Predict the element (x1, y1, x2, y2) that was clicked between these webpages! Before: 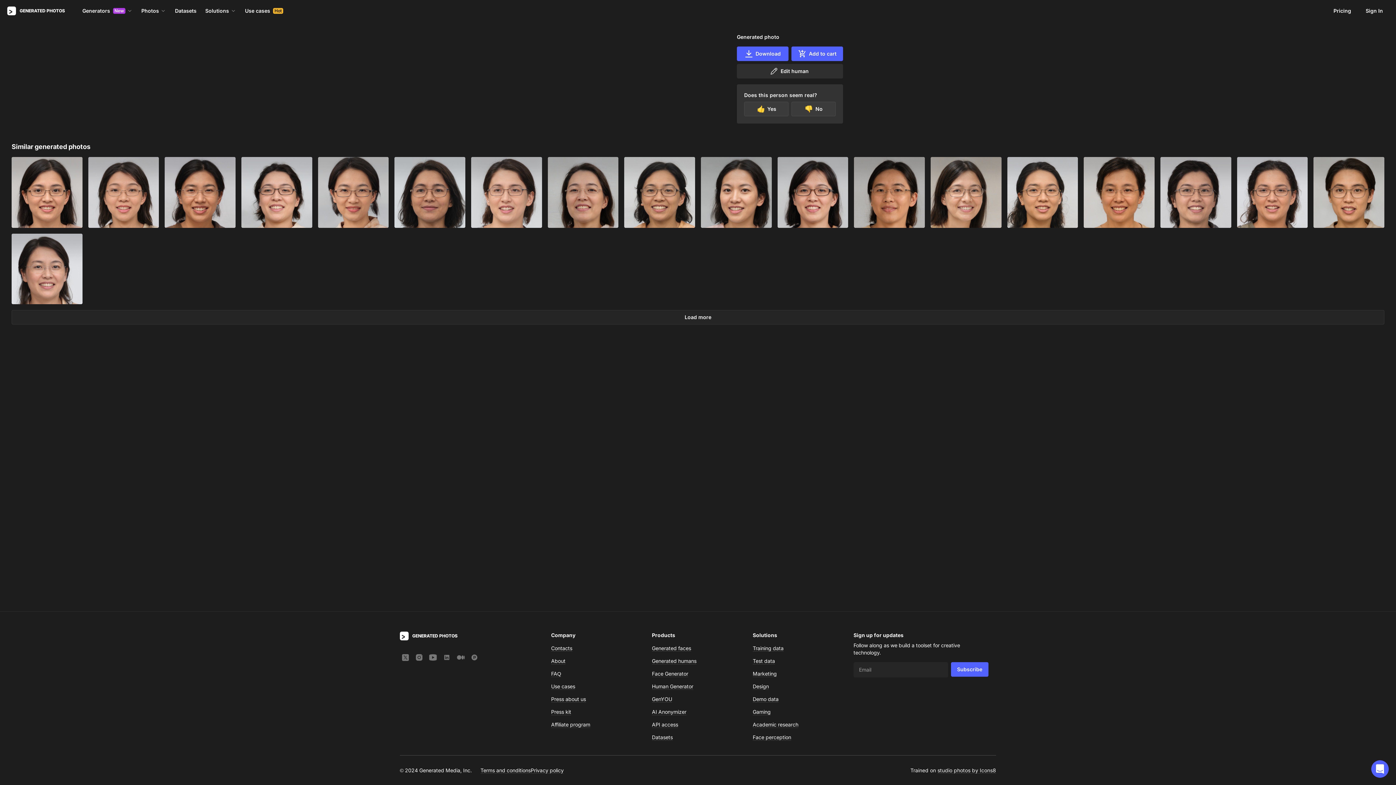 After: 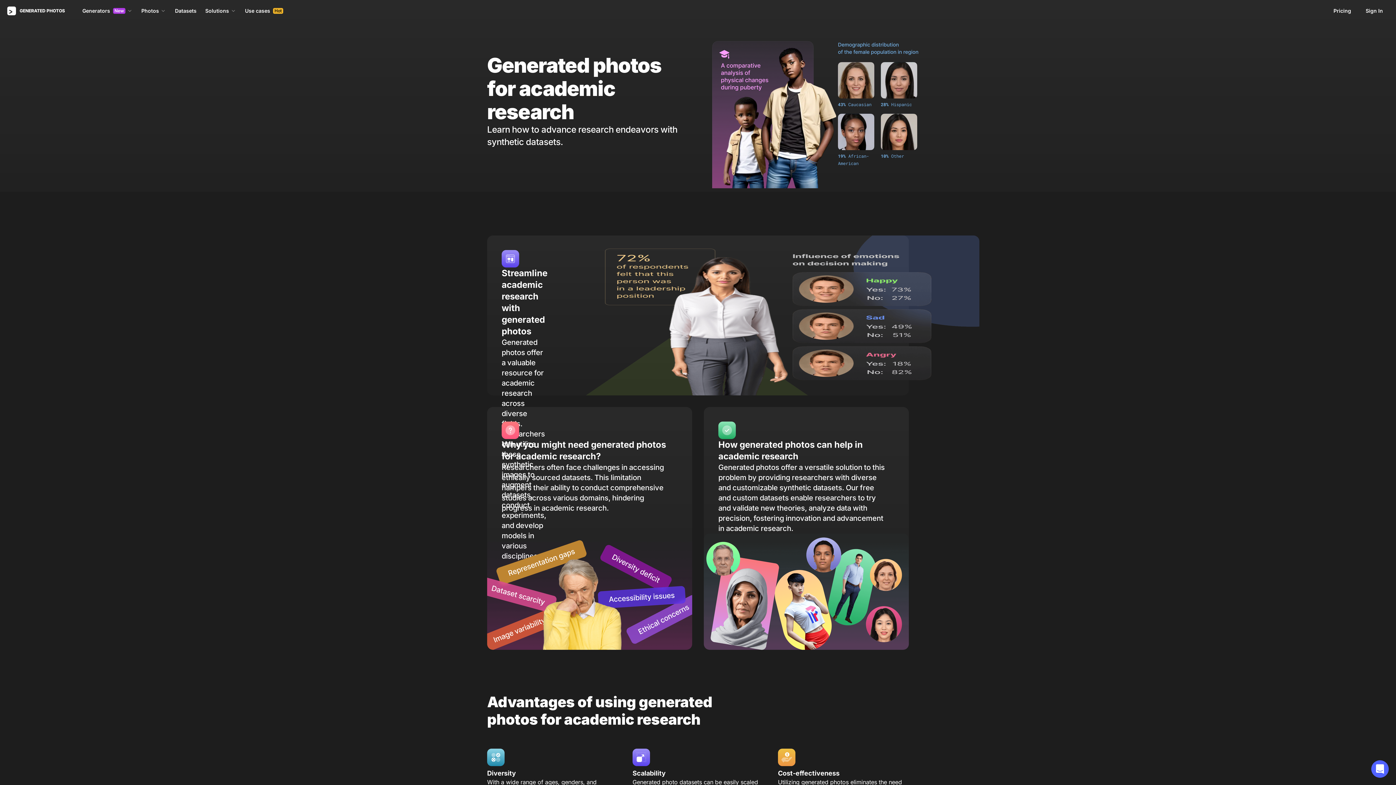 Action: bbox: (752, 721, 798, 728) label: Academic research